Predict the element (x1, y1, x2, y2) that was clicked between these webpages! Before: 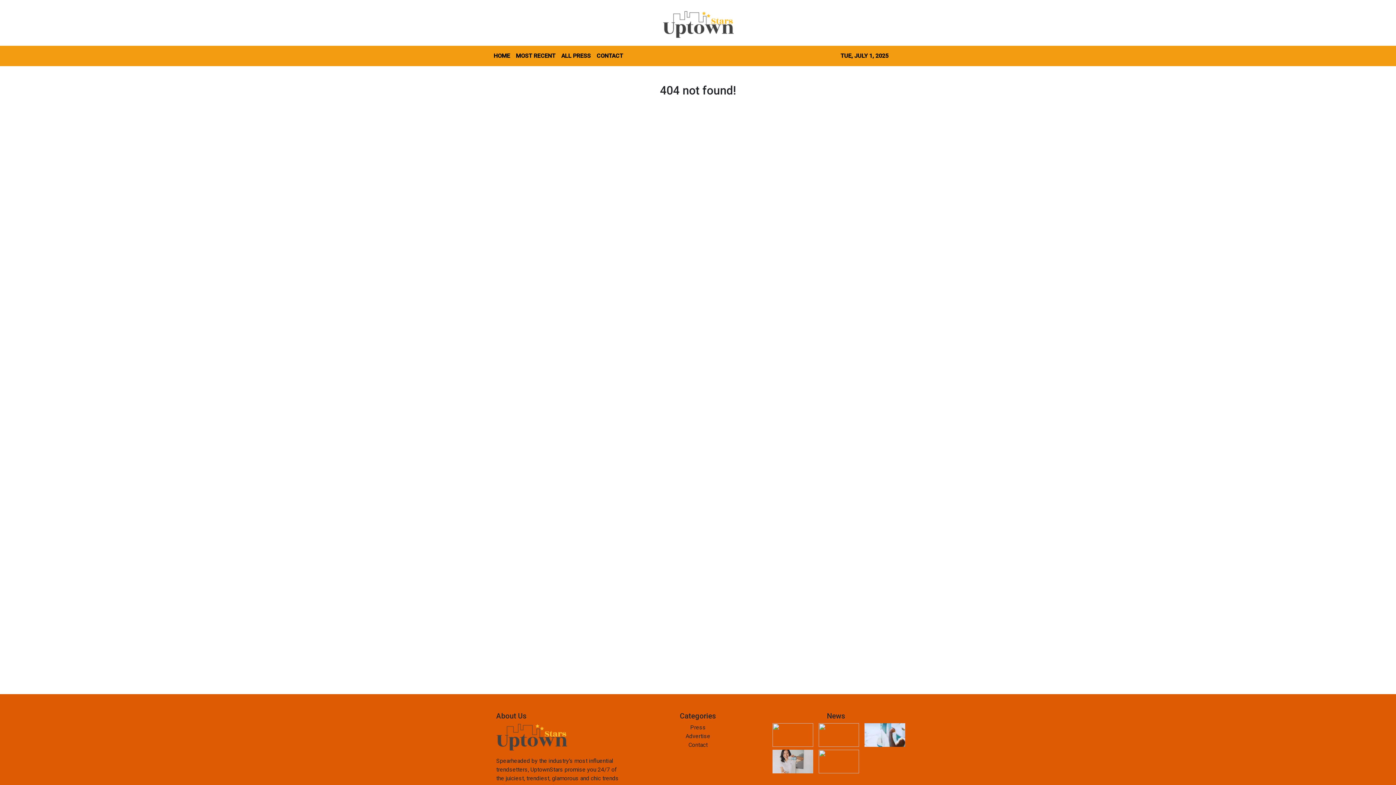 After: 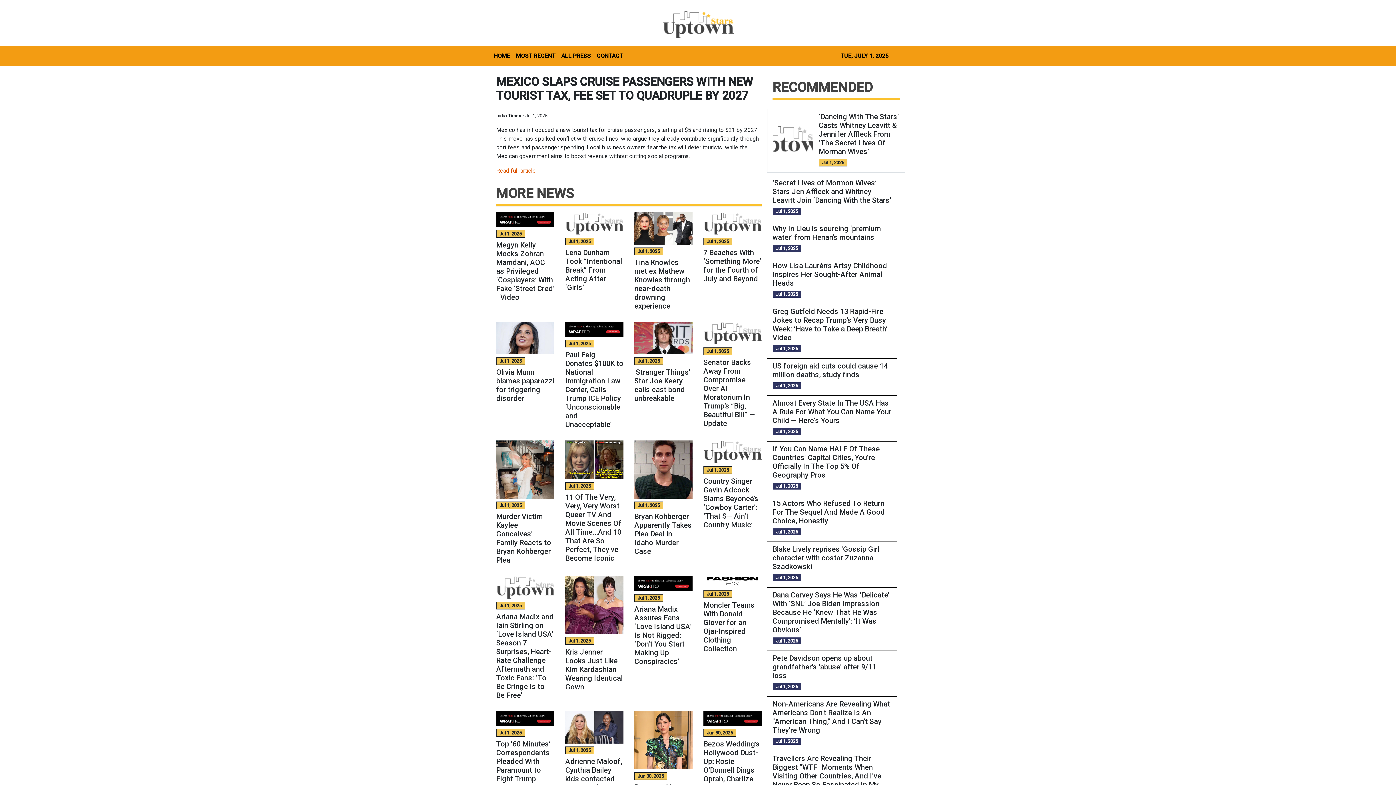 Action: bbox: (864, 731, 905, 738)